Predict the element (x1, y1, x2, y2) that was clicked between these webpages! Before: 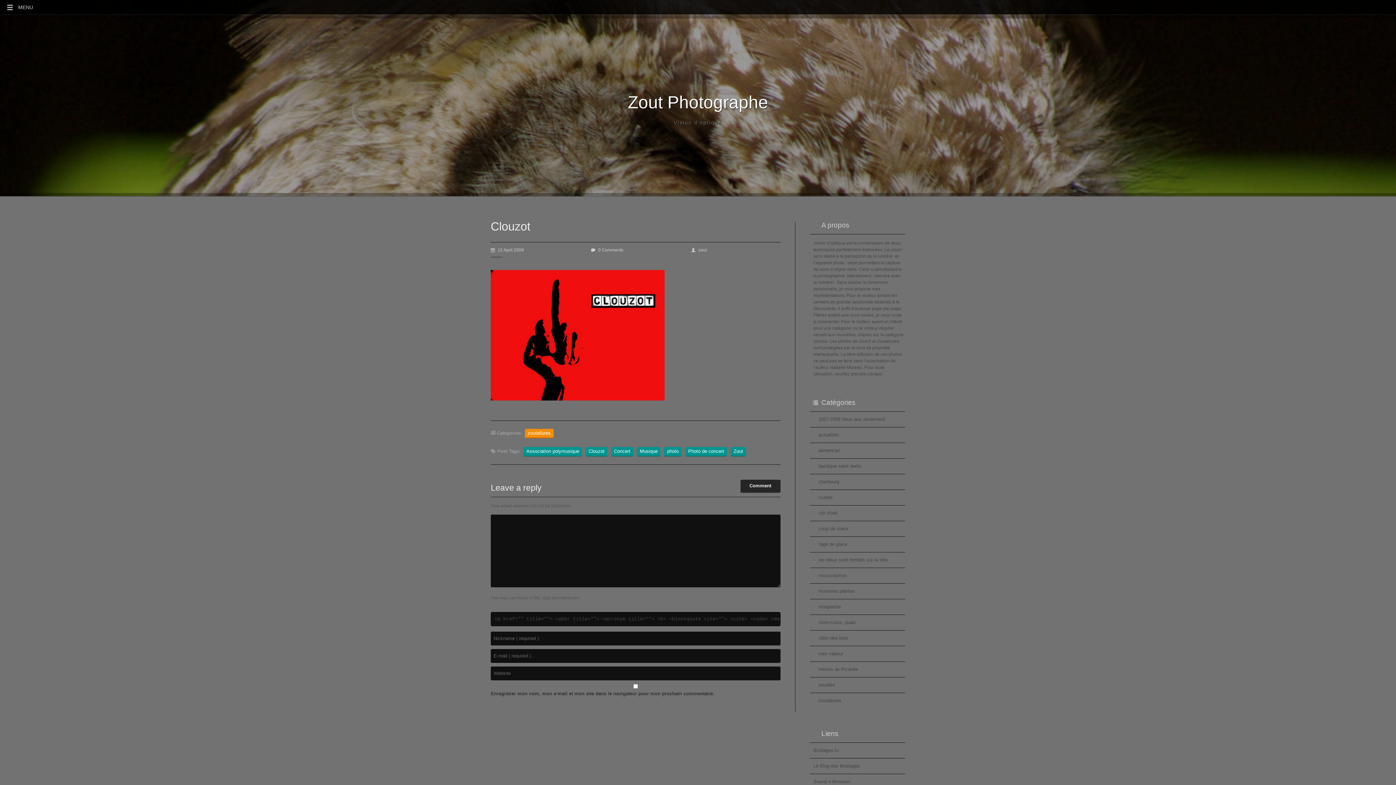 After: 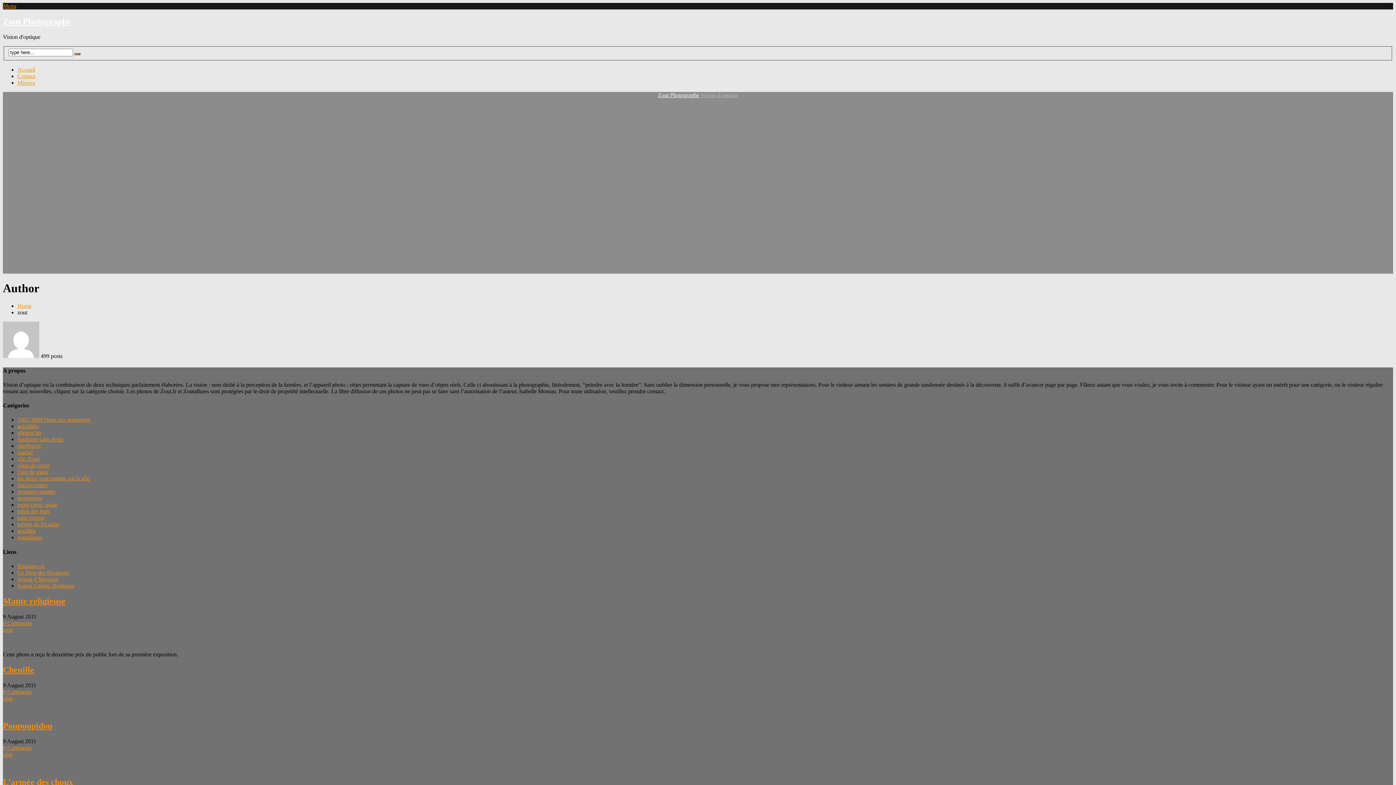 Action: label: zout bbox: (691, 247, 706, 252)